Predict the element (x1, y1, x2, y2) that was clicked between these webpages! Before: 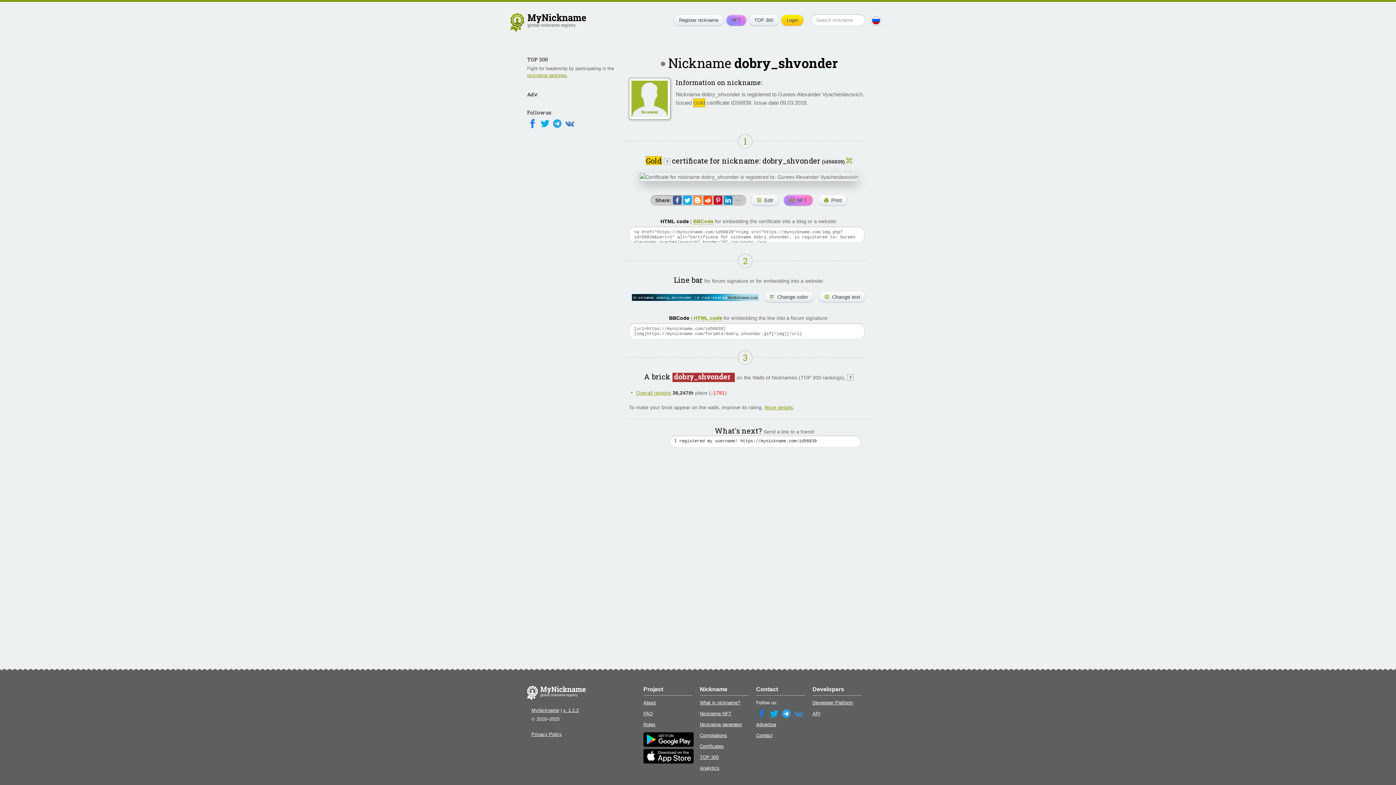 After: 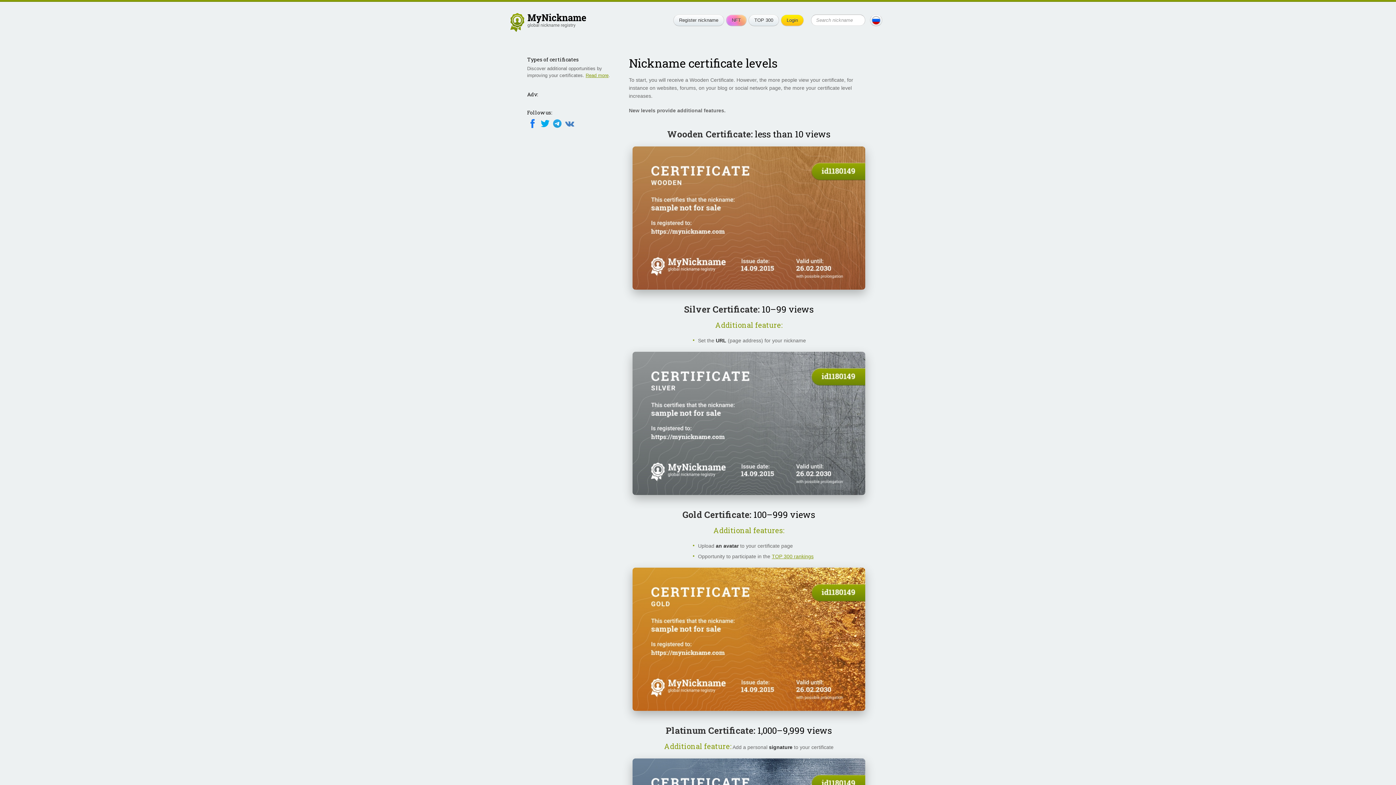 Action: bbox: (700, 744, 724, 749) label: Certificates